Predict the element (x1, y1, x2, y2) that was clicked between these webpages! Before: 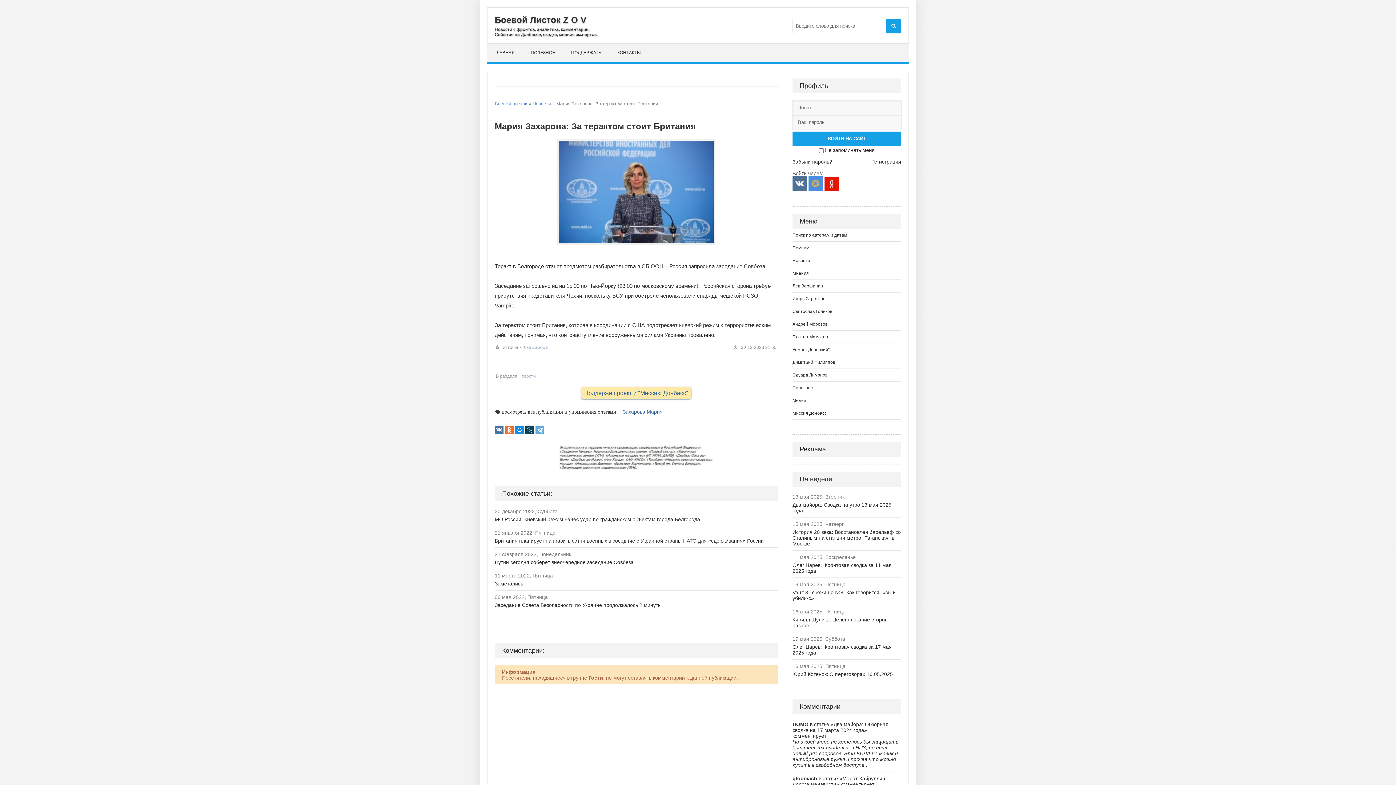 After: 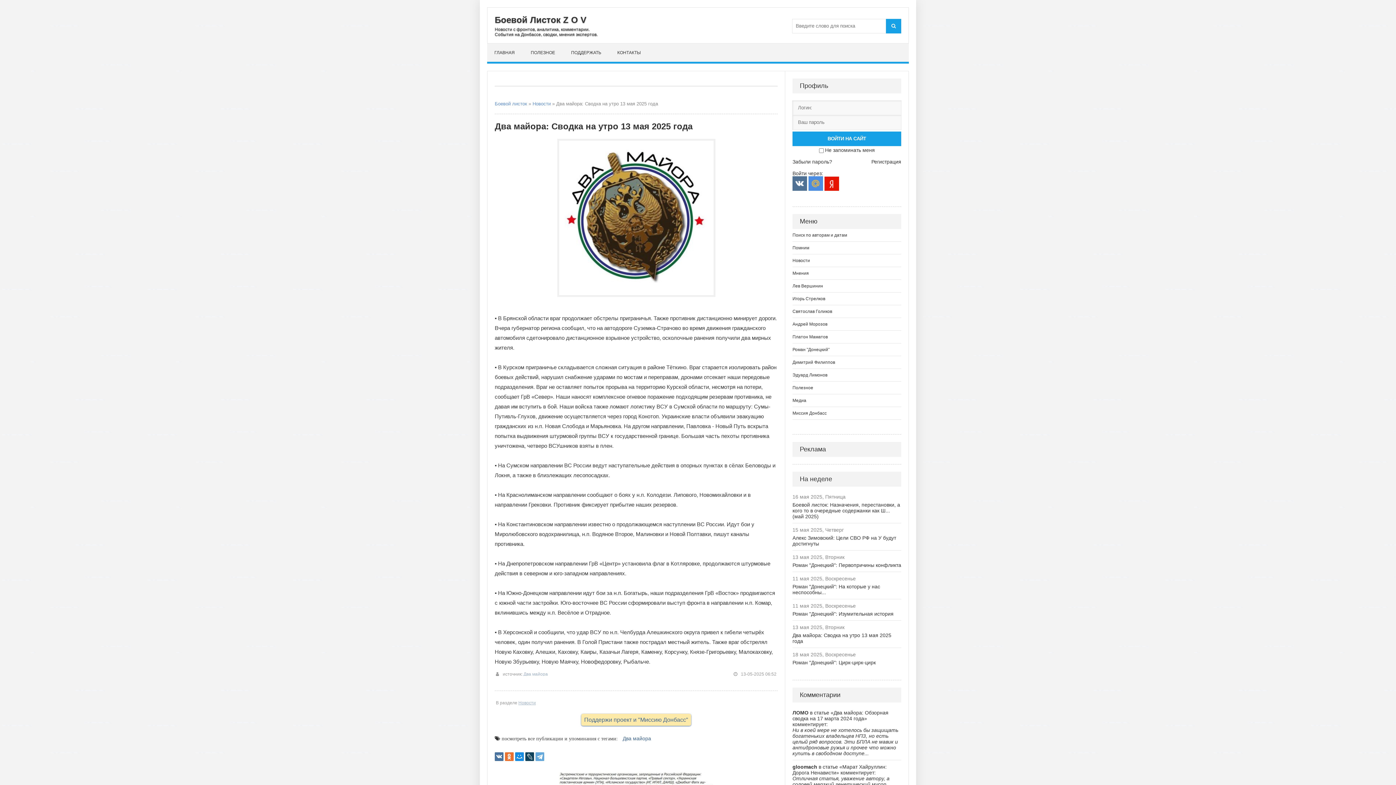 Action: bbox: (792, 502, 901, 513) label: Два майора: Сводка на утро 13 мая 2025 года